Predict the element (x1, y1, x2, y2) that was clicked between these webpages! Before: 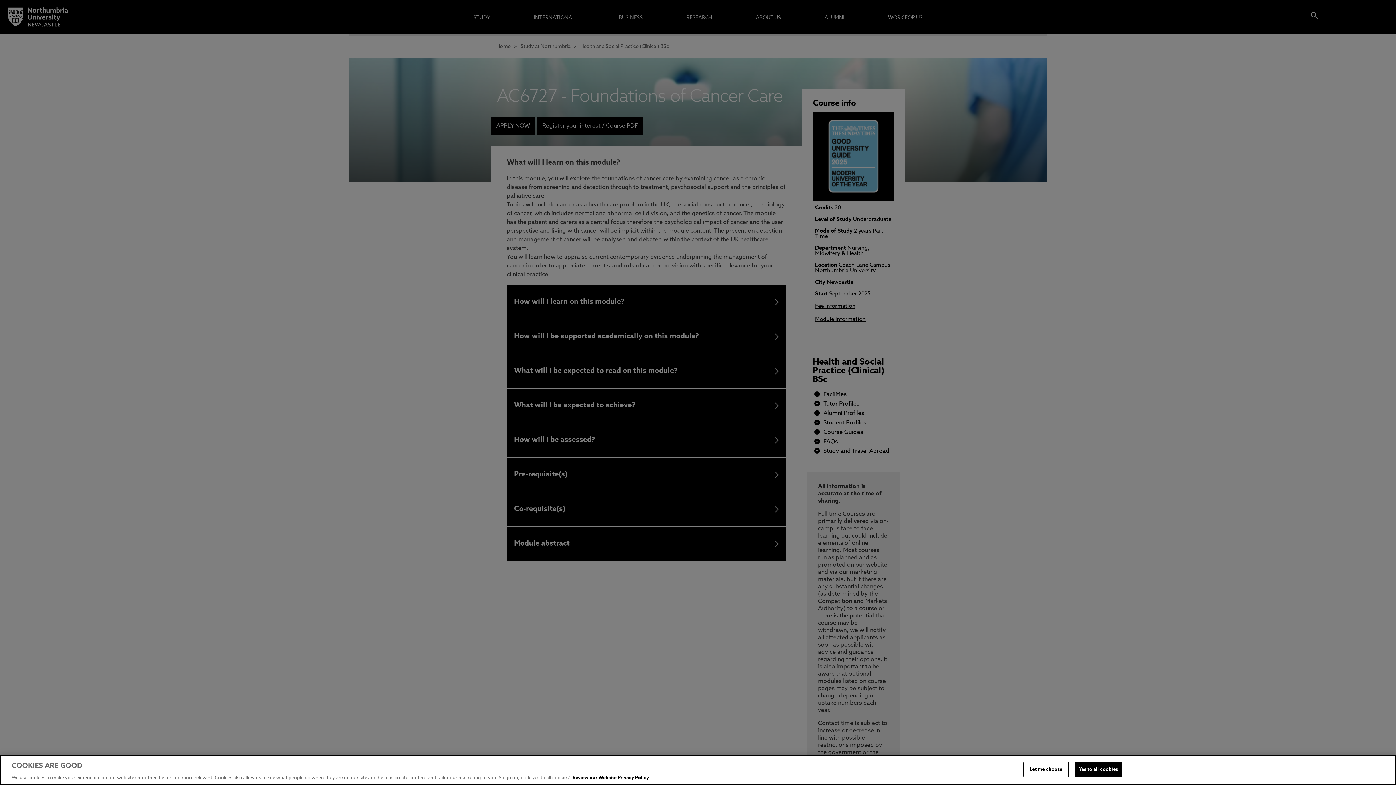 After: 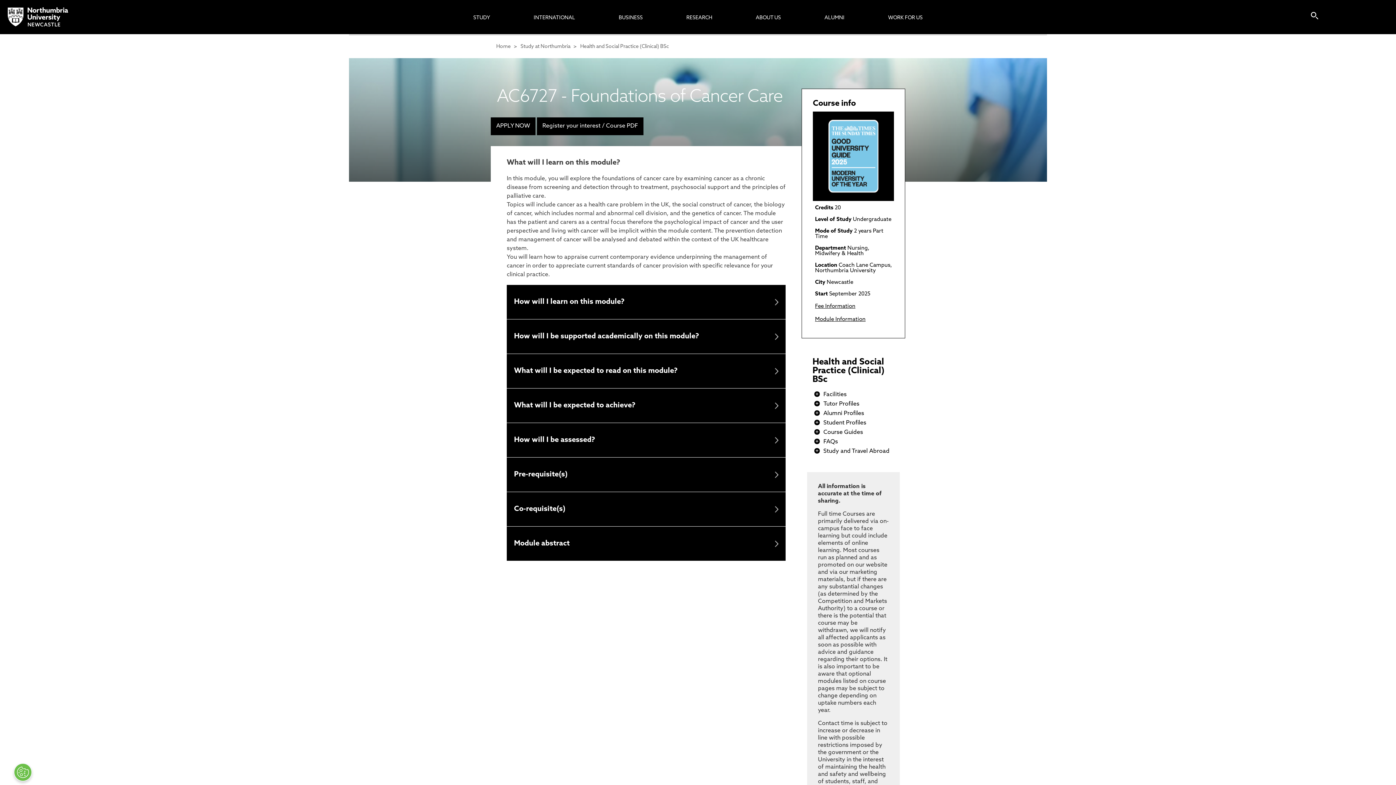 Action: label: Yes to all cookies bbox: (1075, 762, 1122, 777)